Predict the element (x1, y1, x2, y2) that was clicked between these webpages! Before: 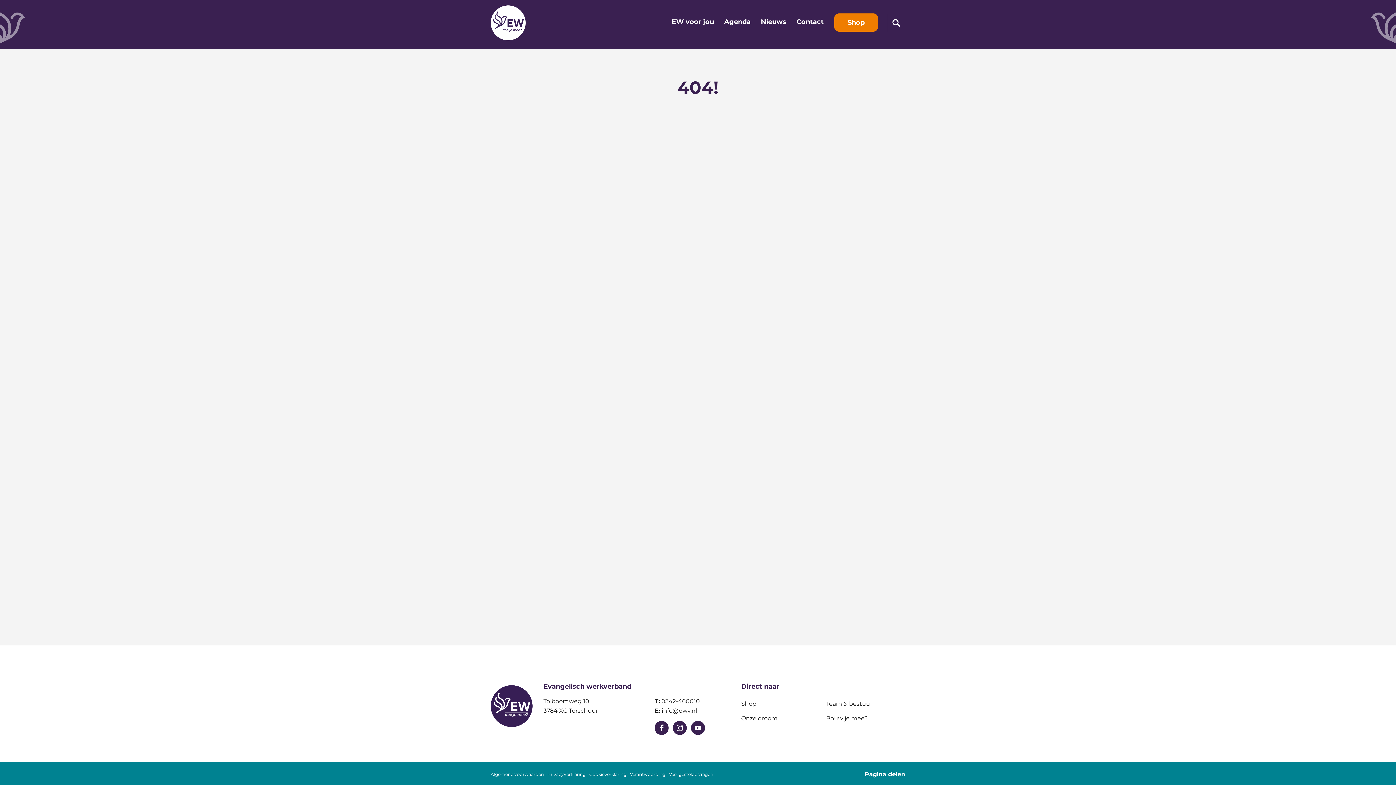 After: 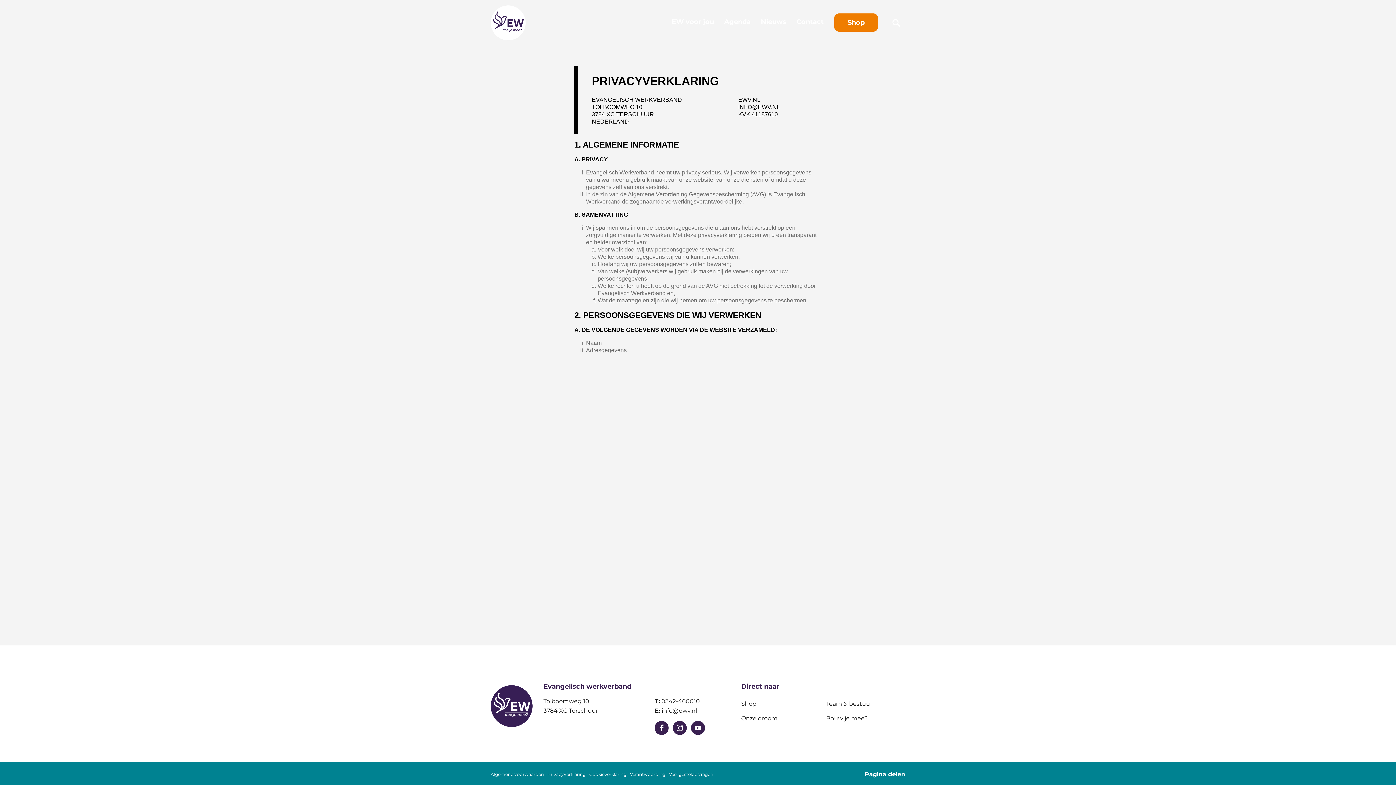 Action: label: Privacyverklaring bbox: (547, 772, 589, 777)